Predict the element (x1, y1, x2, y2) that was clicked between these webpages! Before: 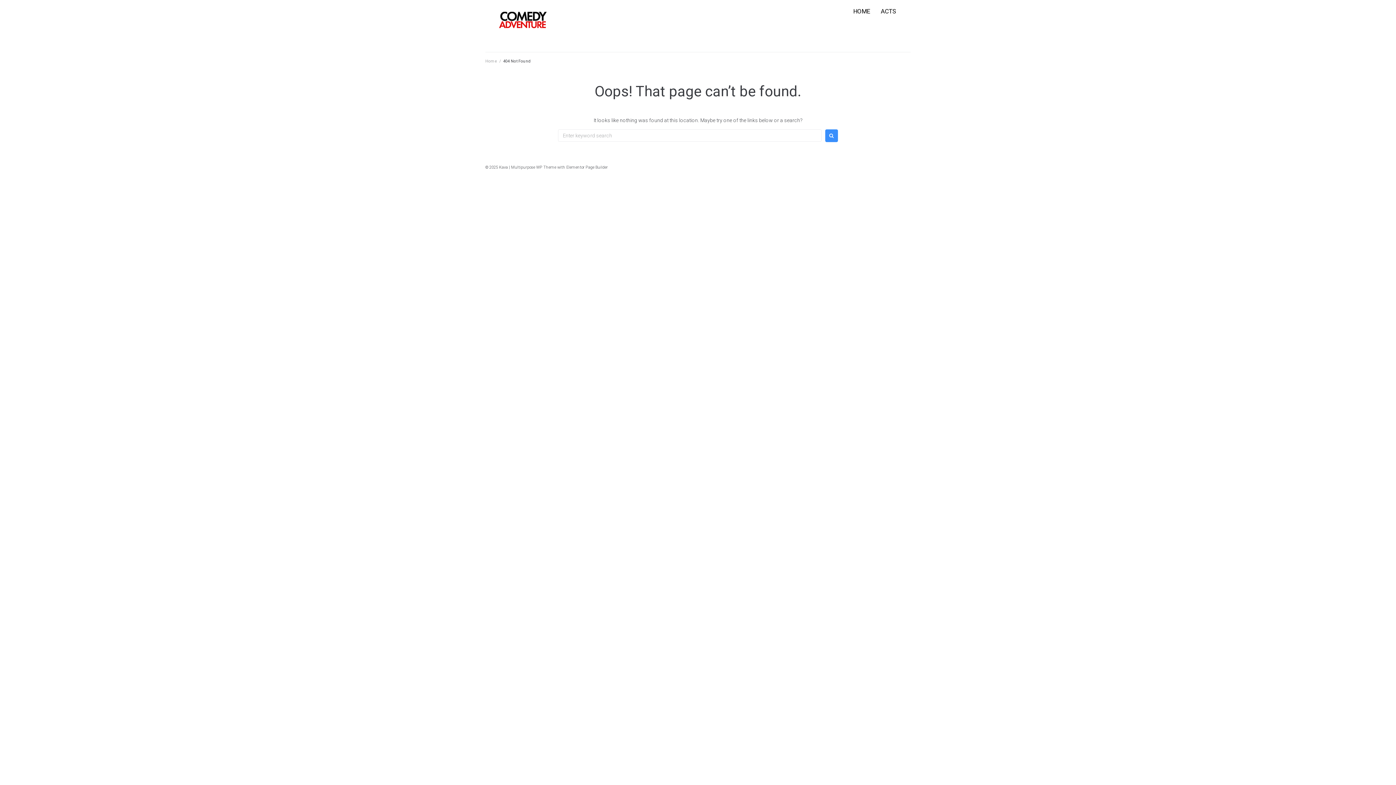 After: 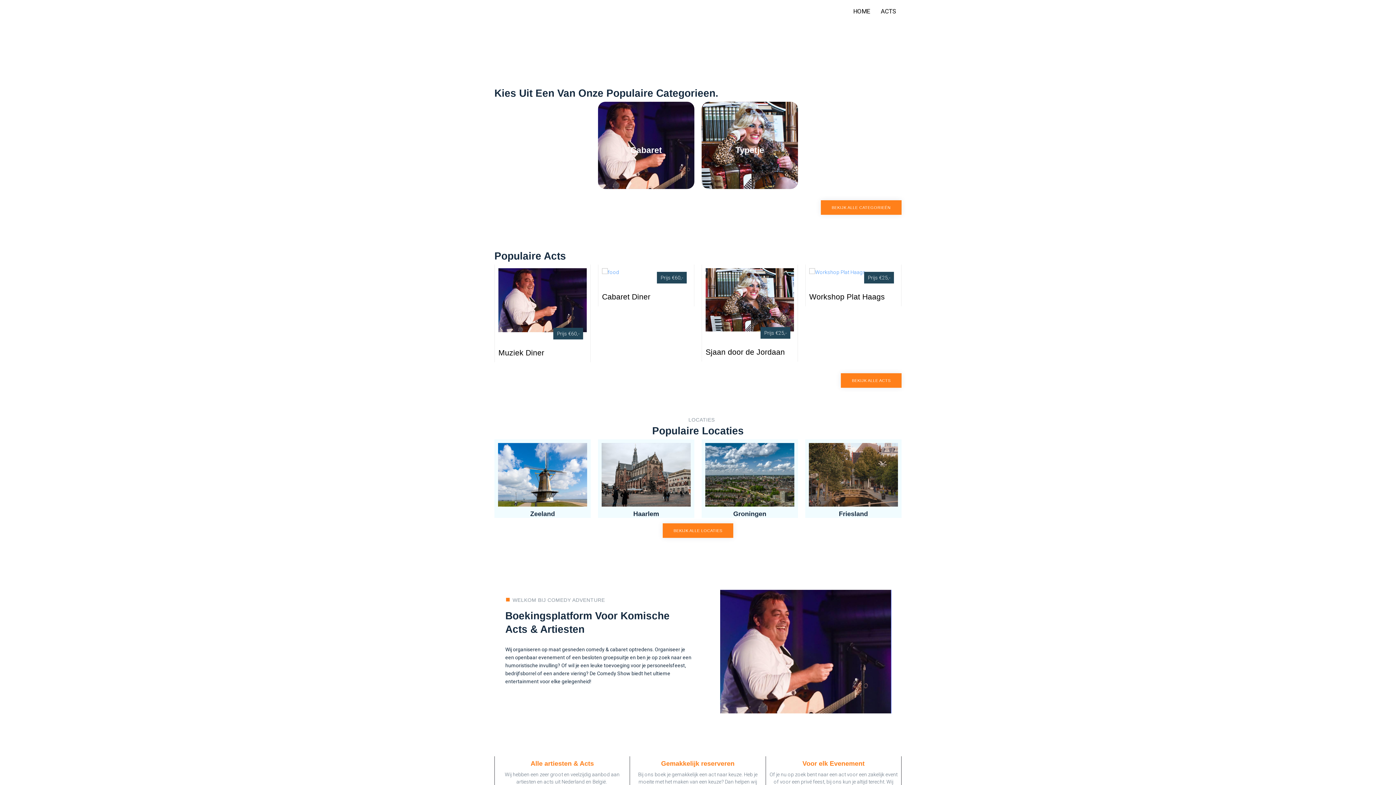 Action: bbox: (485, 58, 497, 63) label: Home